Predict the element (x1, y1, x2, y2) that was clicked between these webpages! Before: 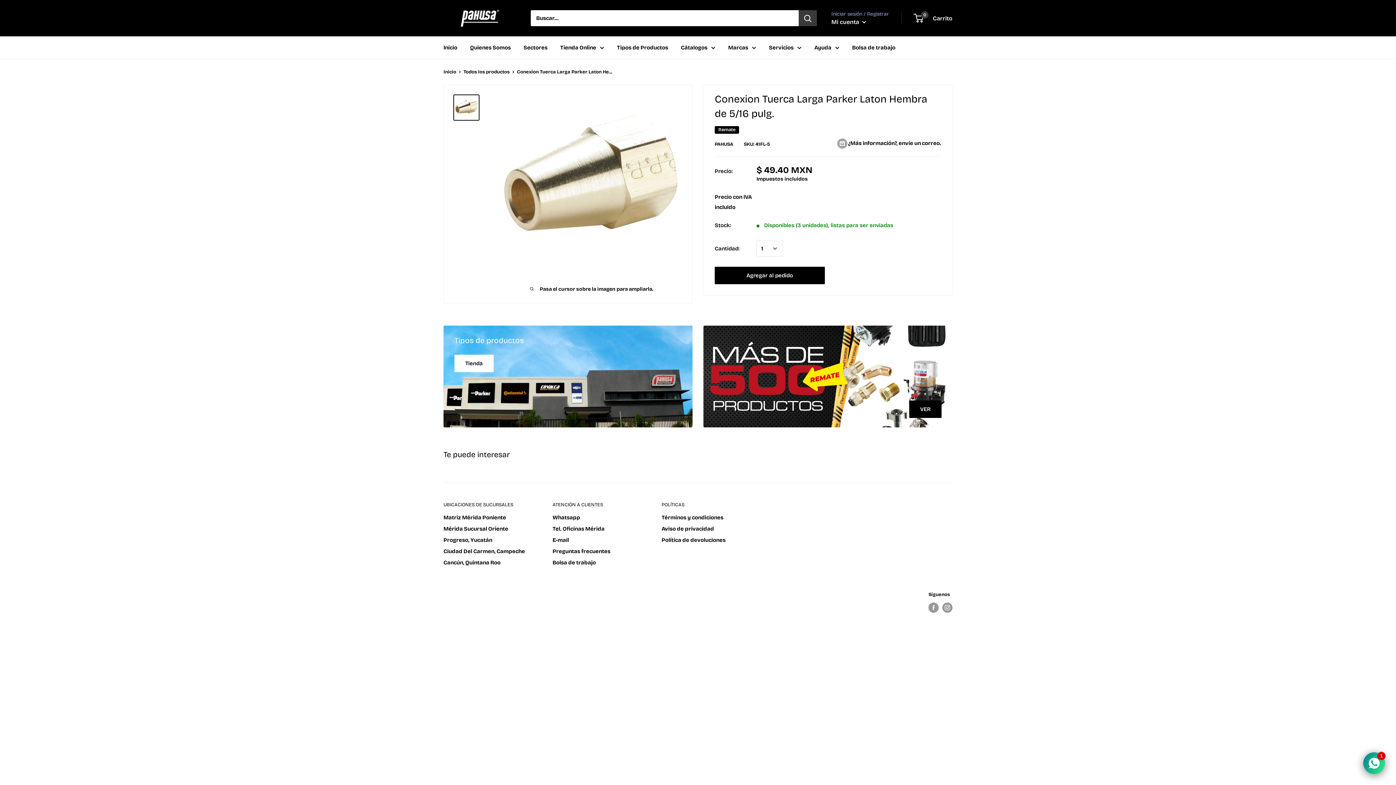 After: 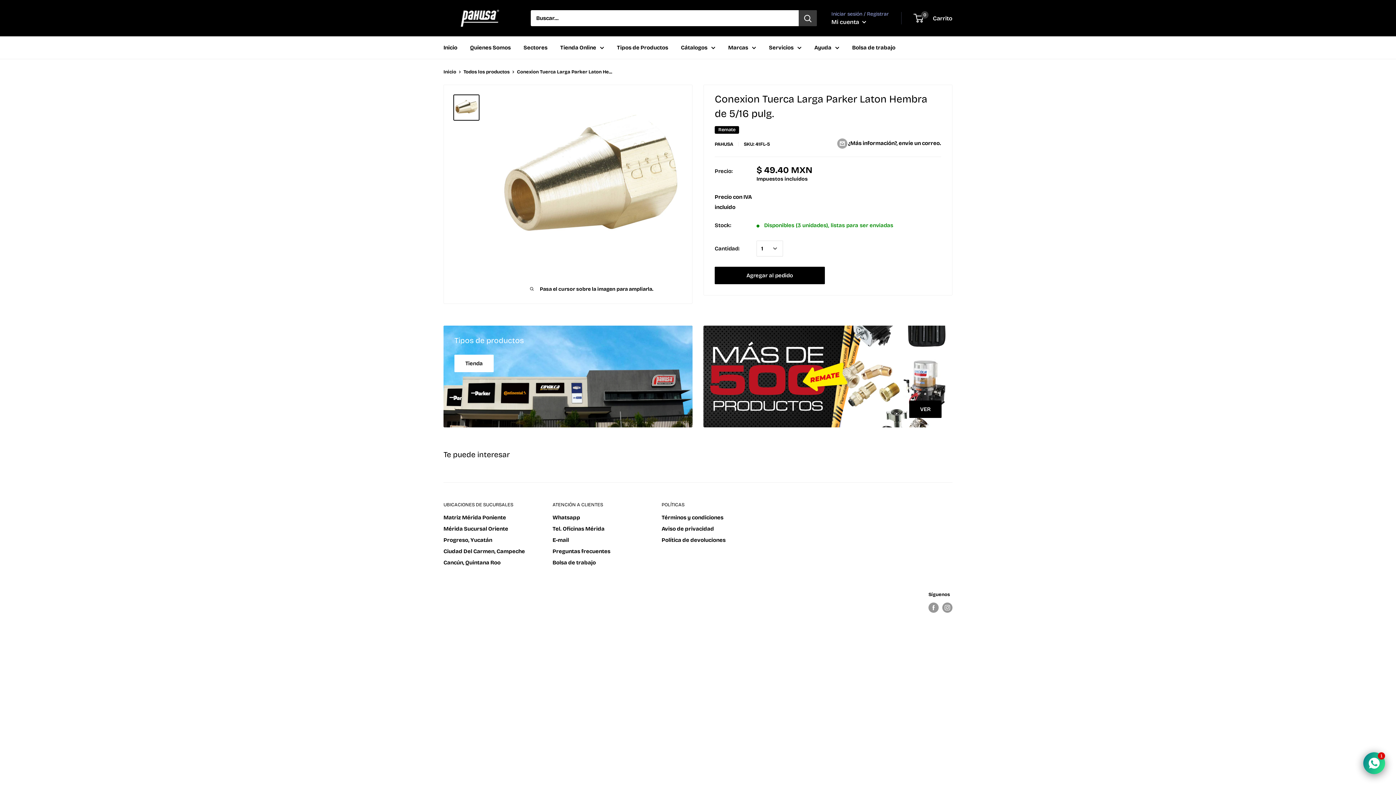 Action: label: Ciudad Del Carmen, Campeche bbox: (443, 546, 527, 557)